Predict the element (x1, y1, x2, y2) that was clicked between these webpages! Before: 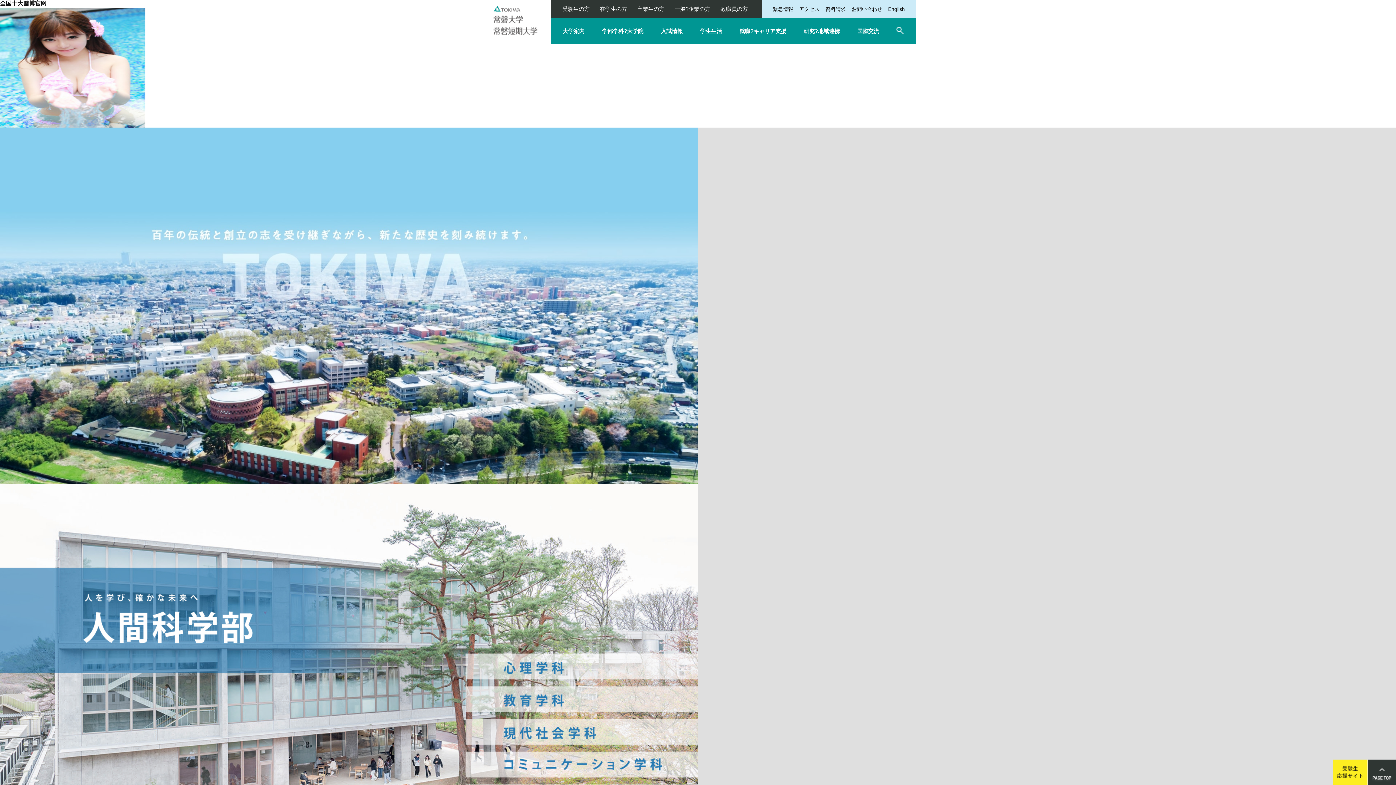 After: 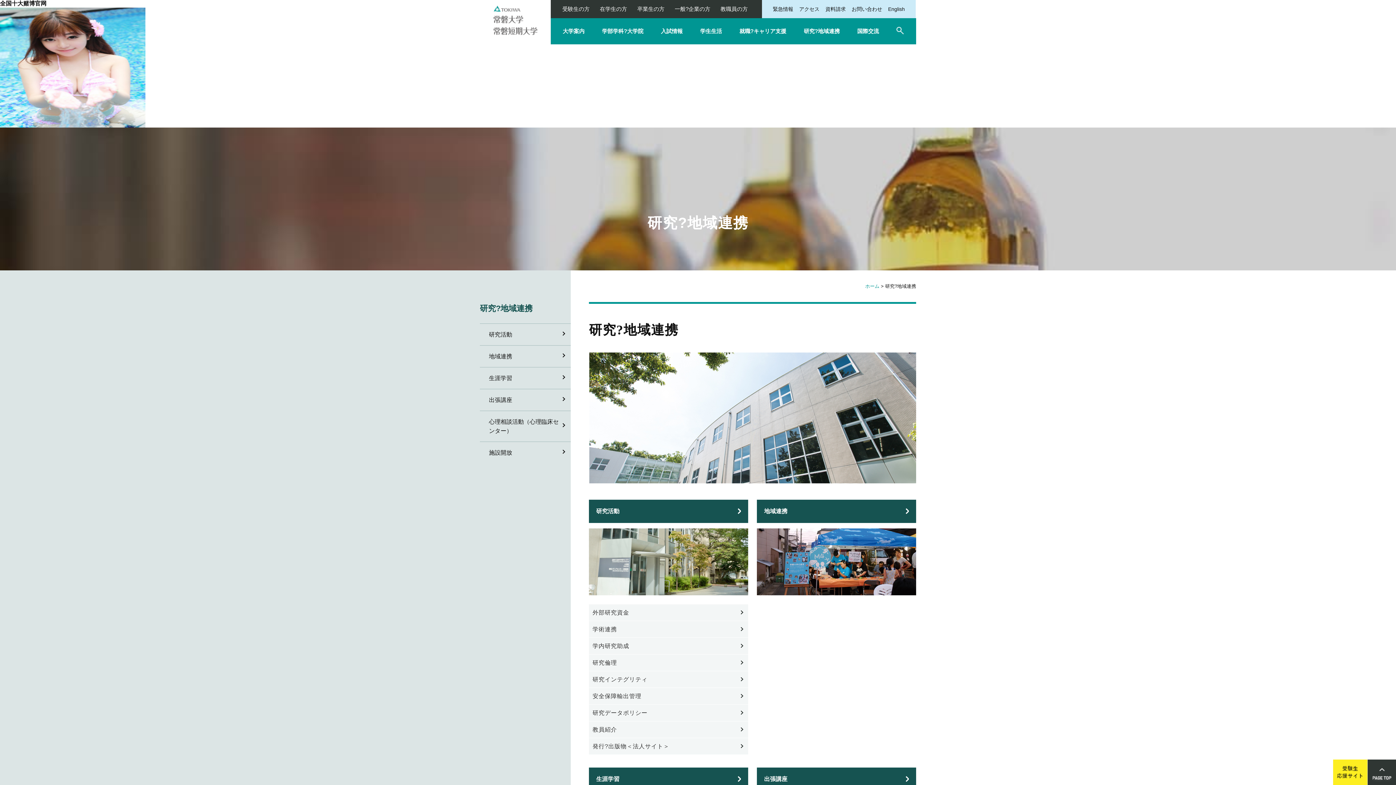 Action: label: 研究?地域連携 bbox: (804, 18, 840, 42)